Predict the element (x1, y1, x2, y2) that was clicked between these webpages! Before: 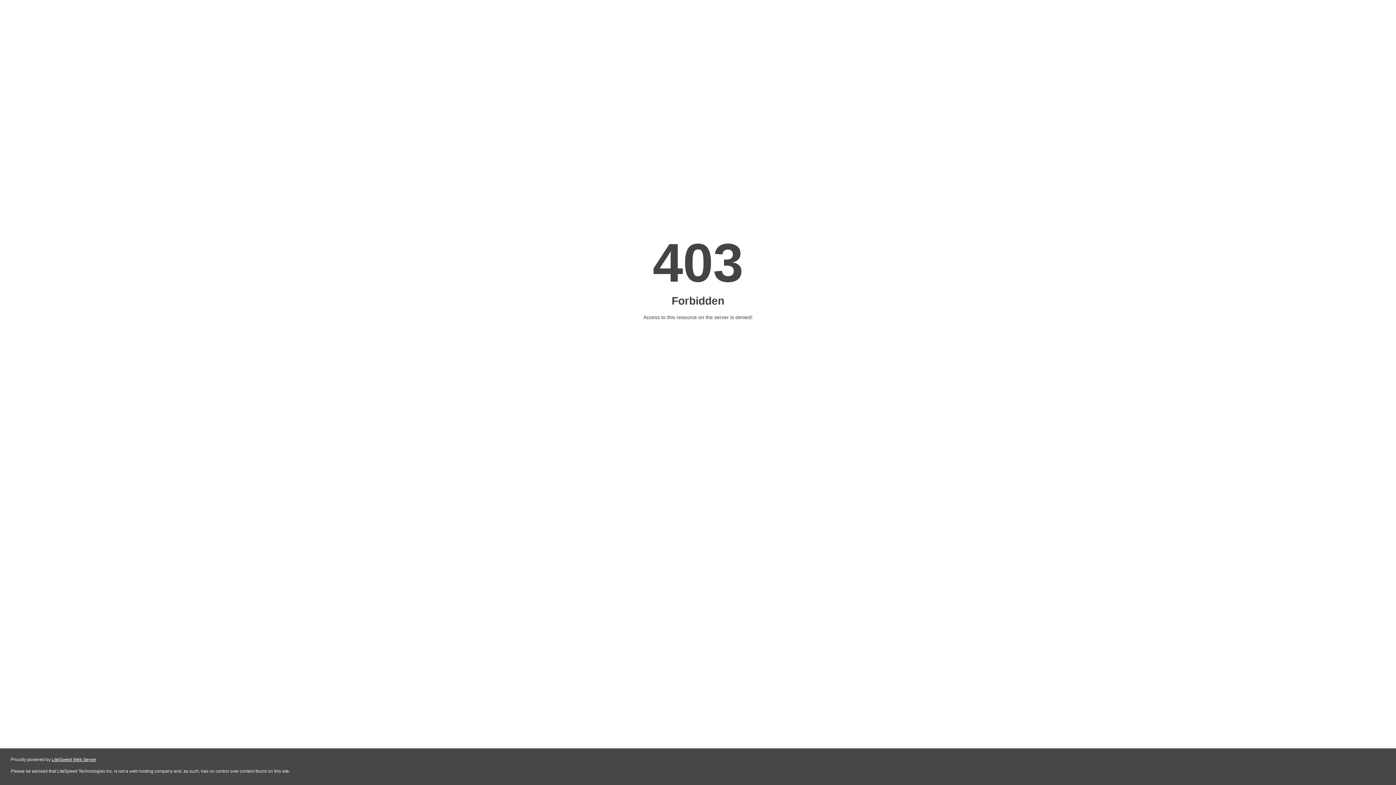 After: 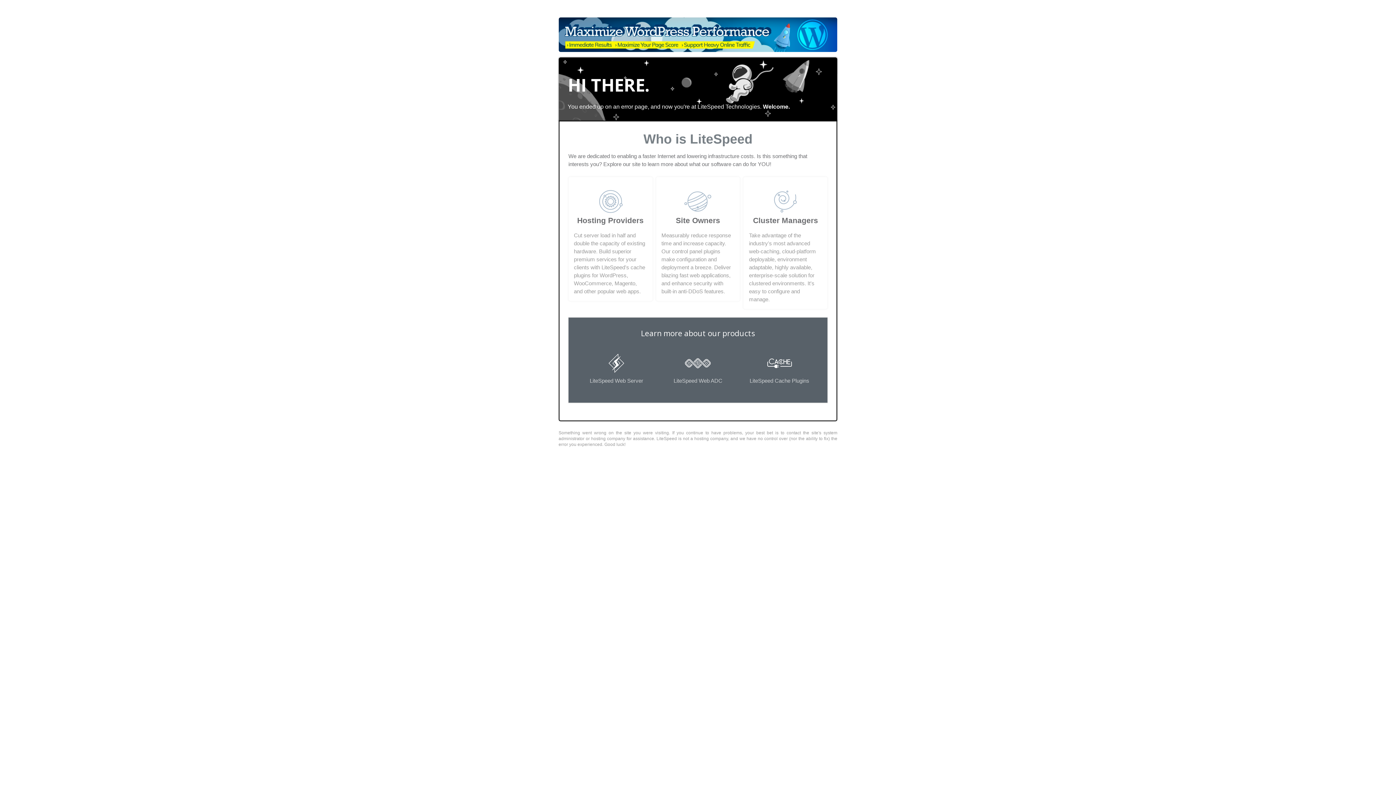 Action: label: LiteSpeed Web Server bbox: (51, 757, 96, 762)